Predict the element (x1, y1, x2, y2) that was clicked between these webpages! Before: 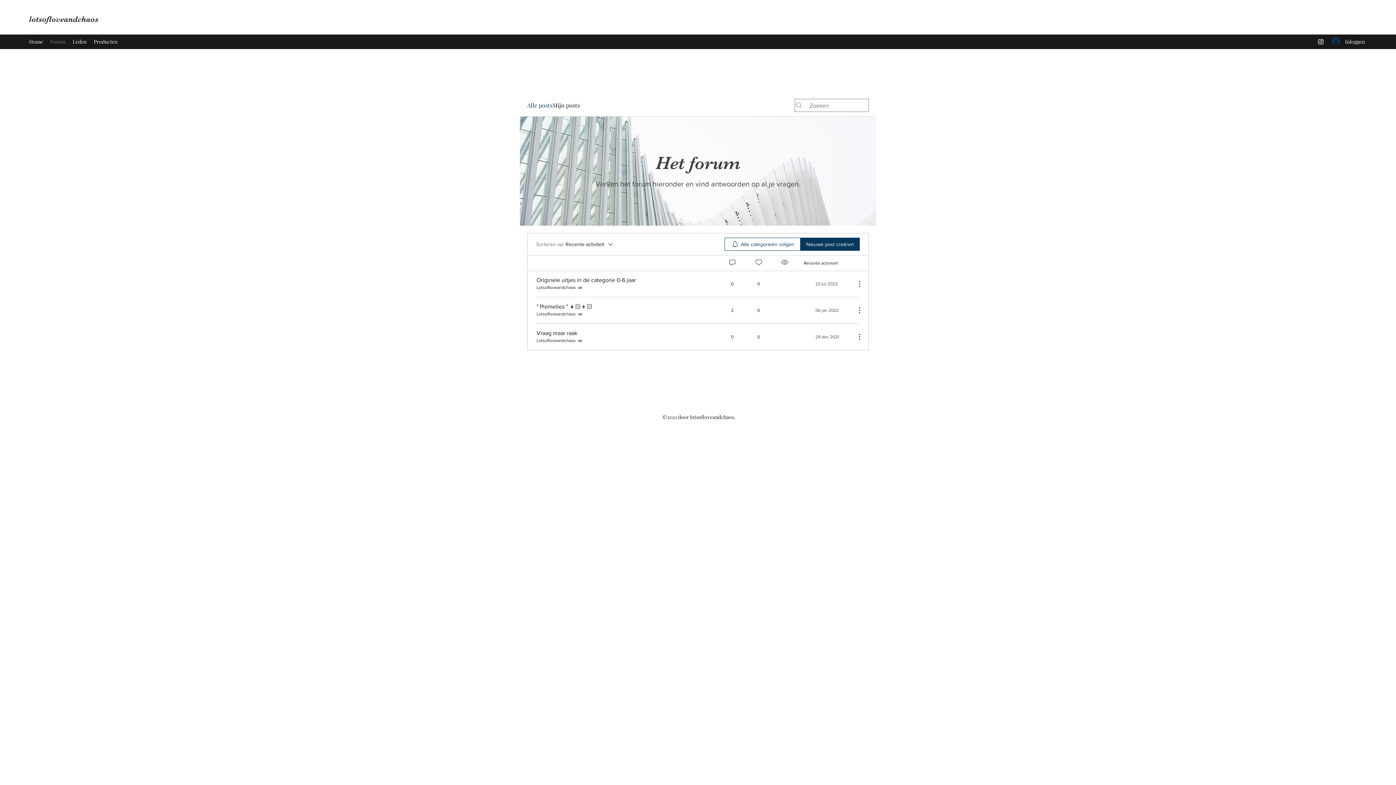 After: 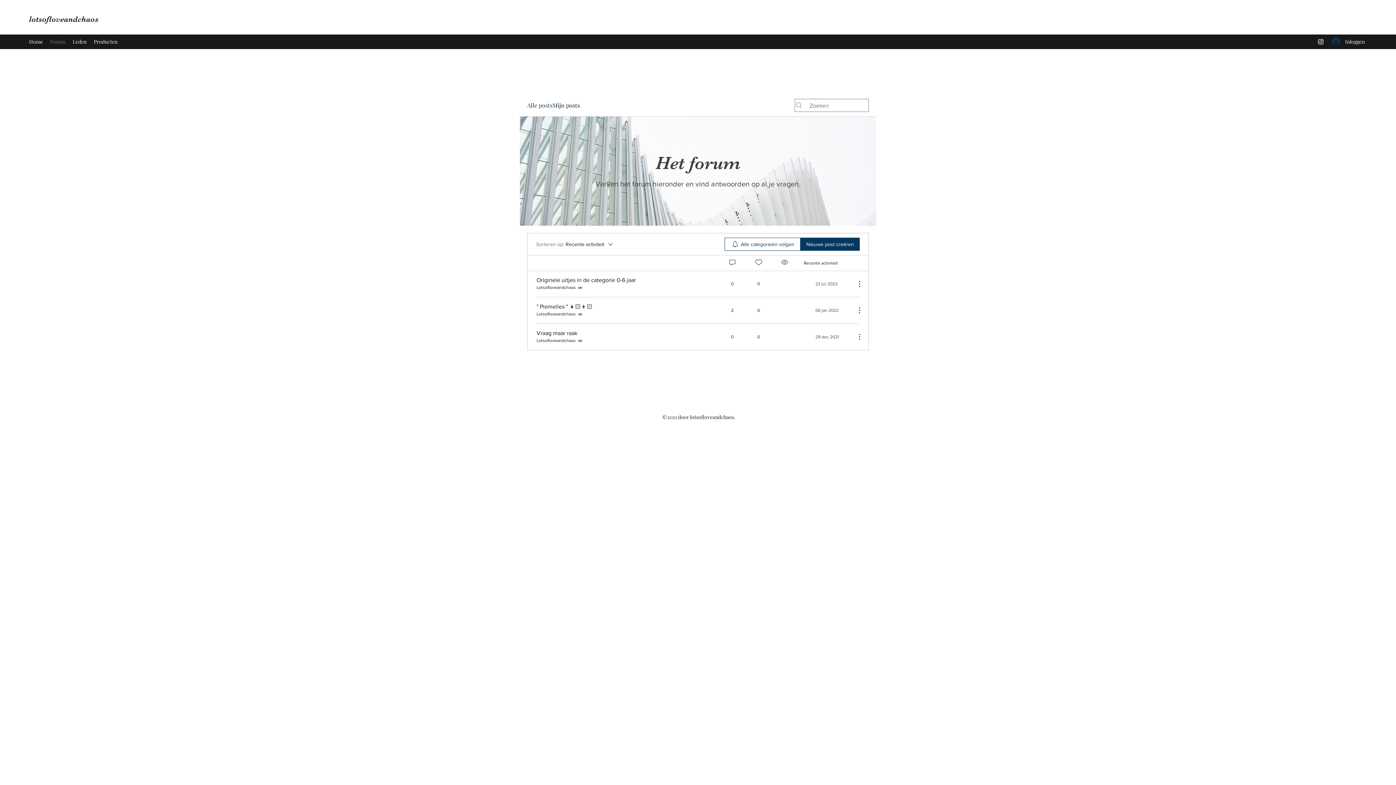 Action: bbox: (851, 332, 860, 341) label: Meer acties